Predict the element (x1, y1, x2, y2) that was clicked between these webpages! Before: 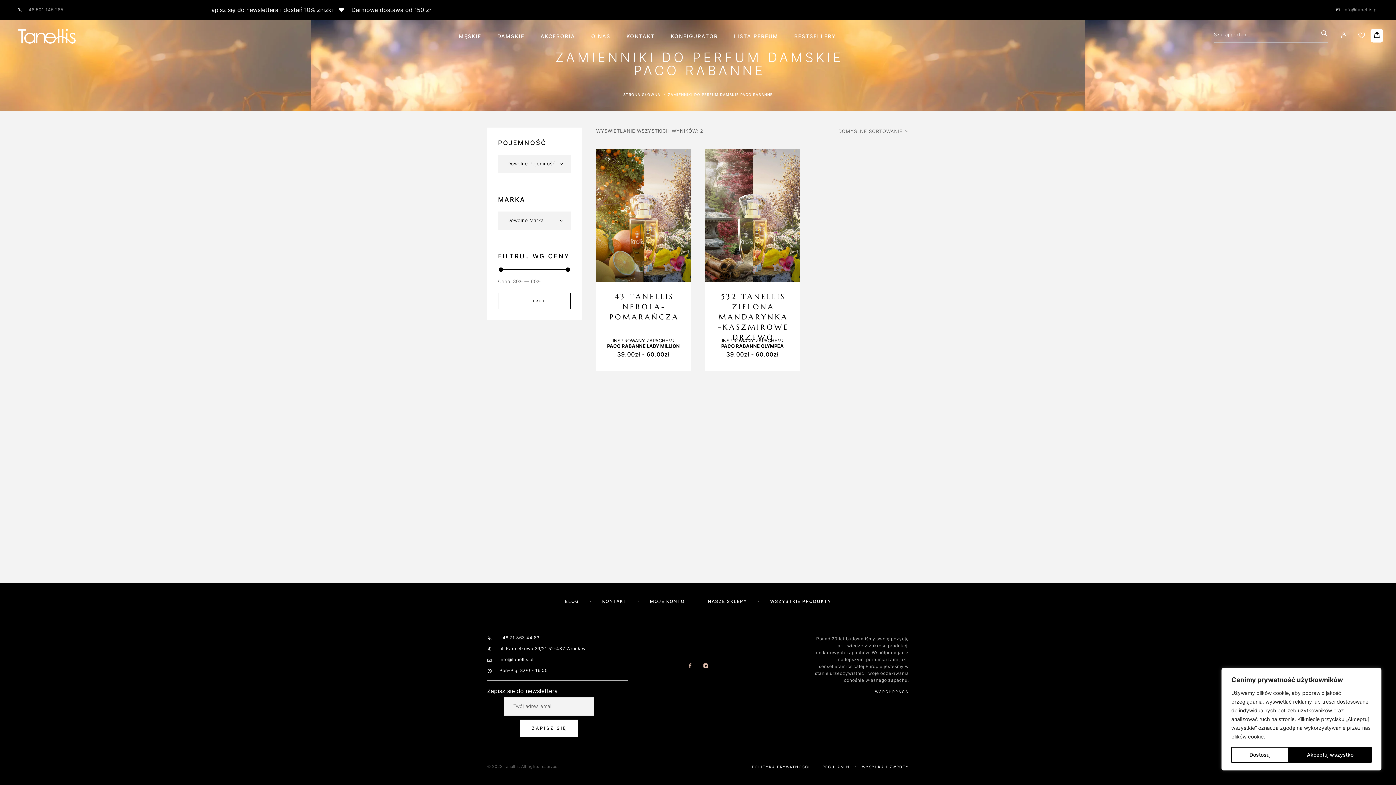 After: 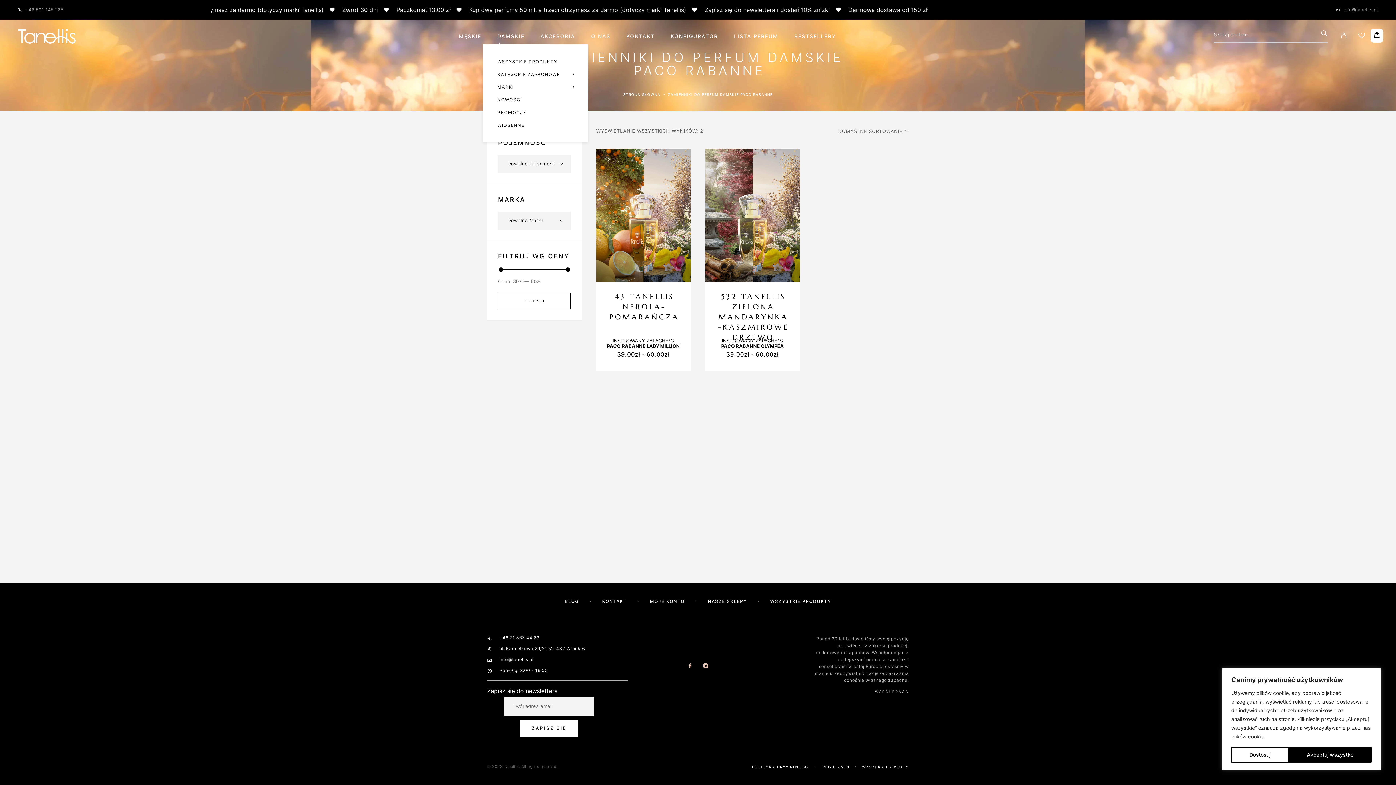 Action: label: DAMSKIE bbox: (497, 33, 524, 38)